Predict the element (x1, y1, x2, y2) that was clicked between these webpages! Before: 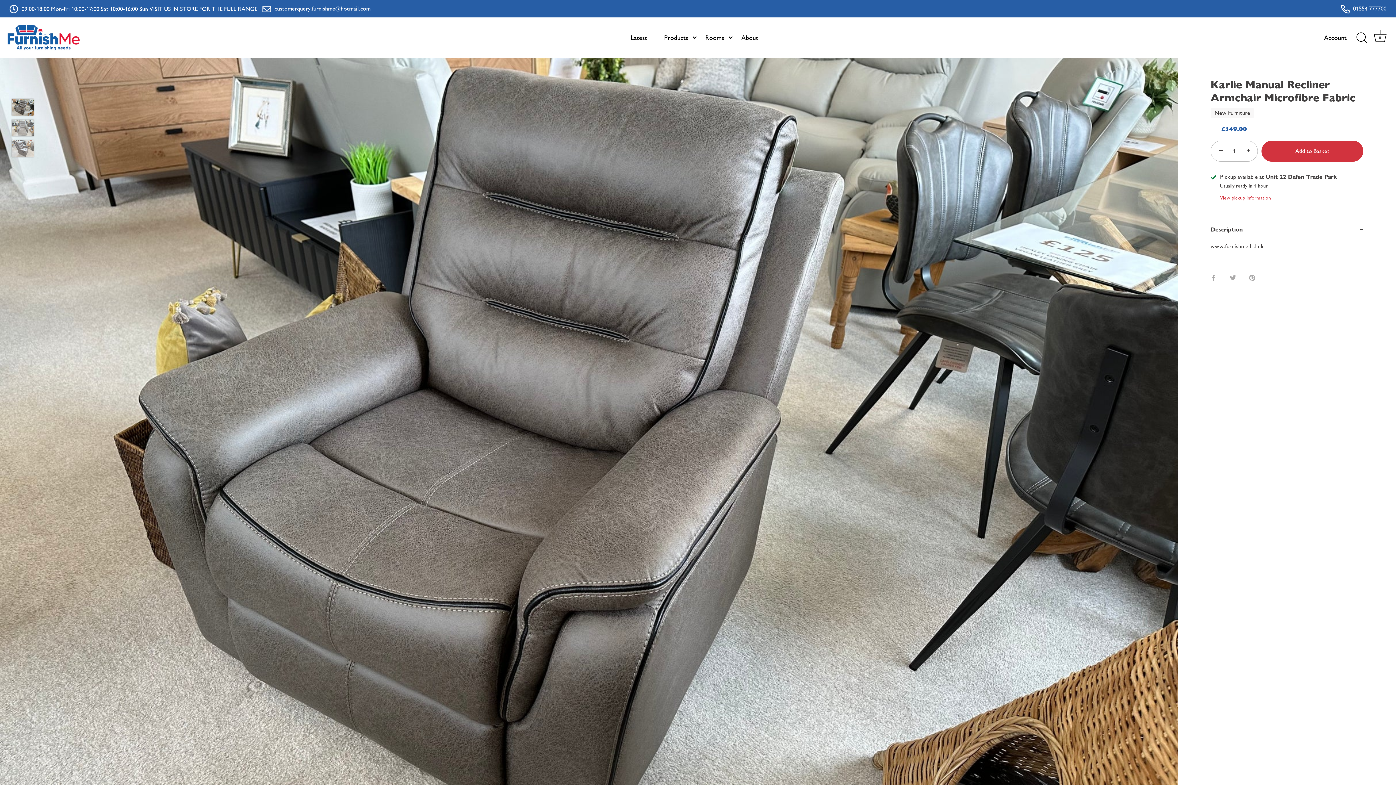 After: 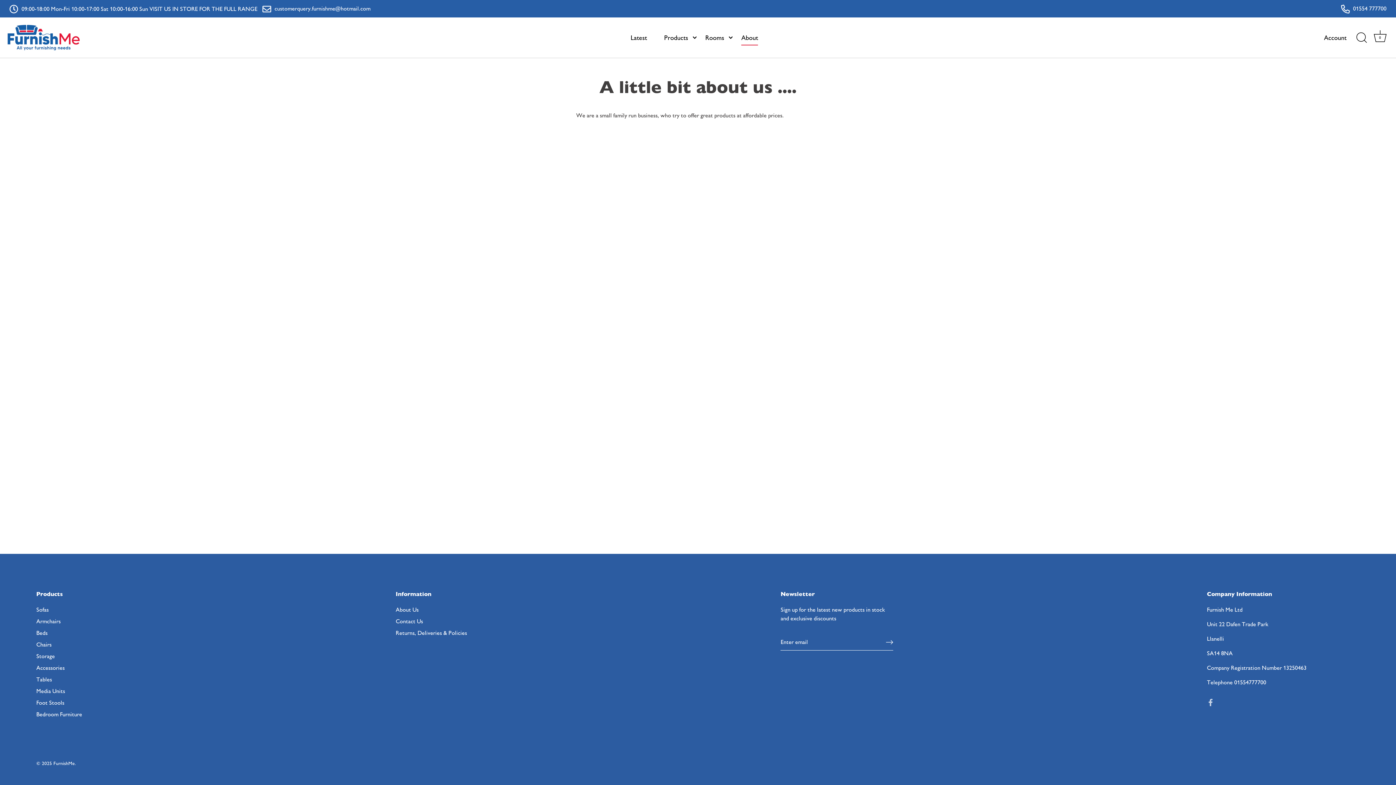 Action: label: About bbox: (733, 30, 766, 45)